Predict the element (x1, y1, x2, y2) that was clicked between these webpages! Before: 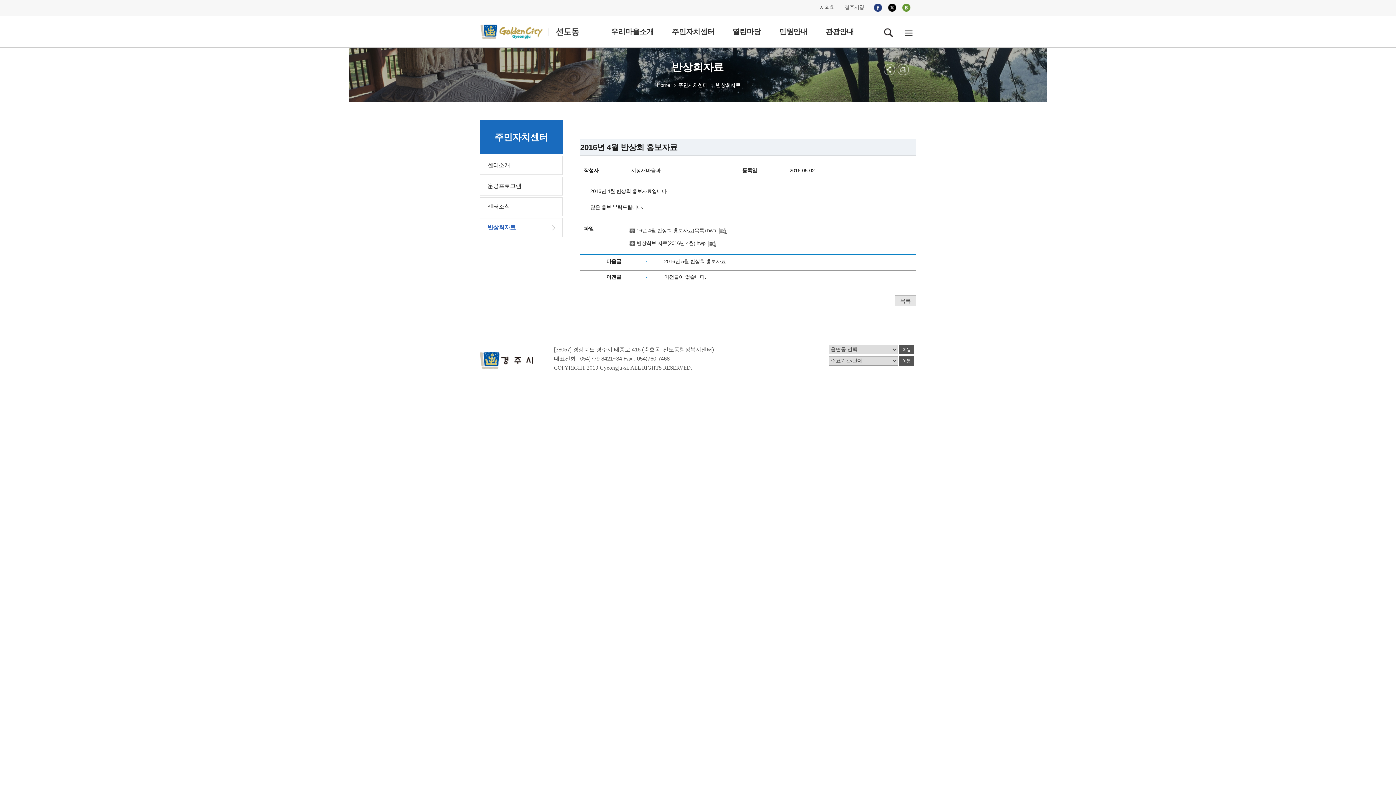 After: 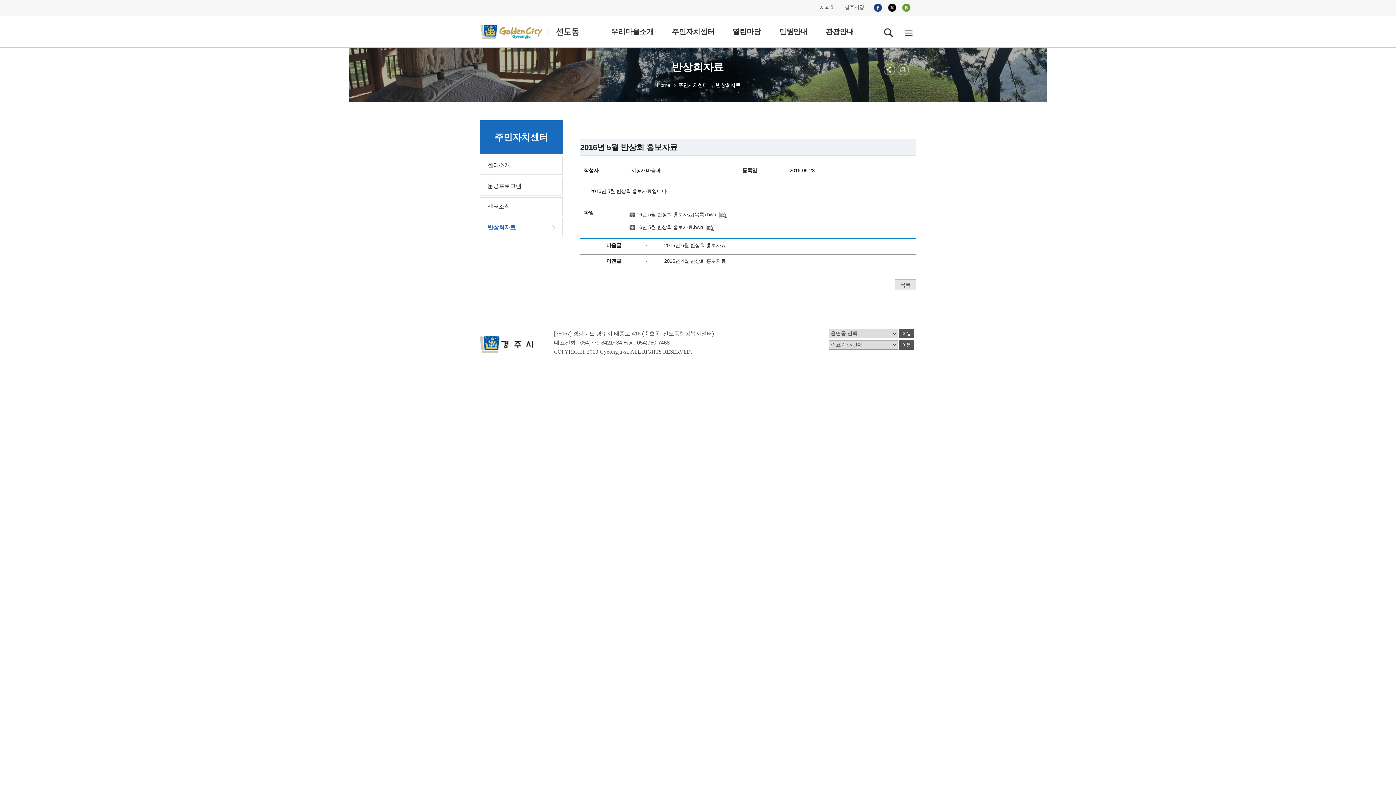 Action: bbox: (664, 258, 725, 264) label: 2016년 5월 반상회 홍보자료